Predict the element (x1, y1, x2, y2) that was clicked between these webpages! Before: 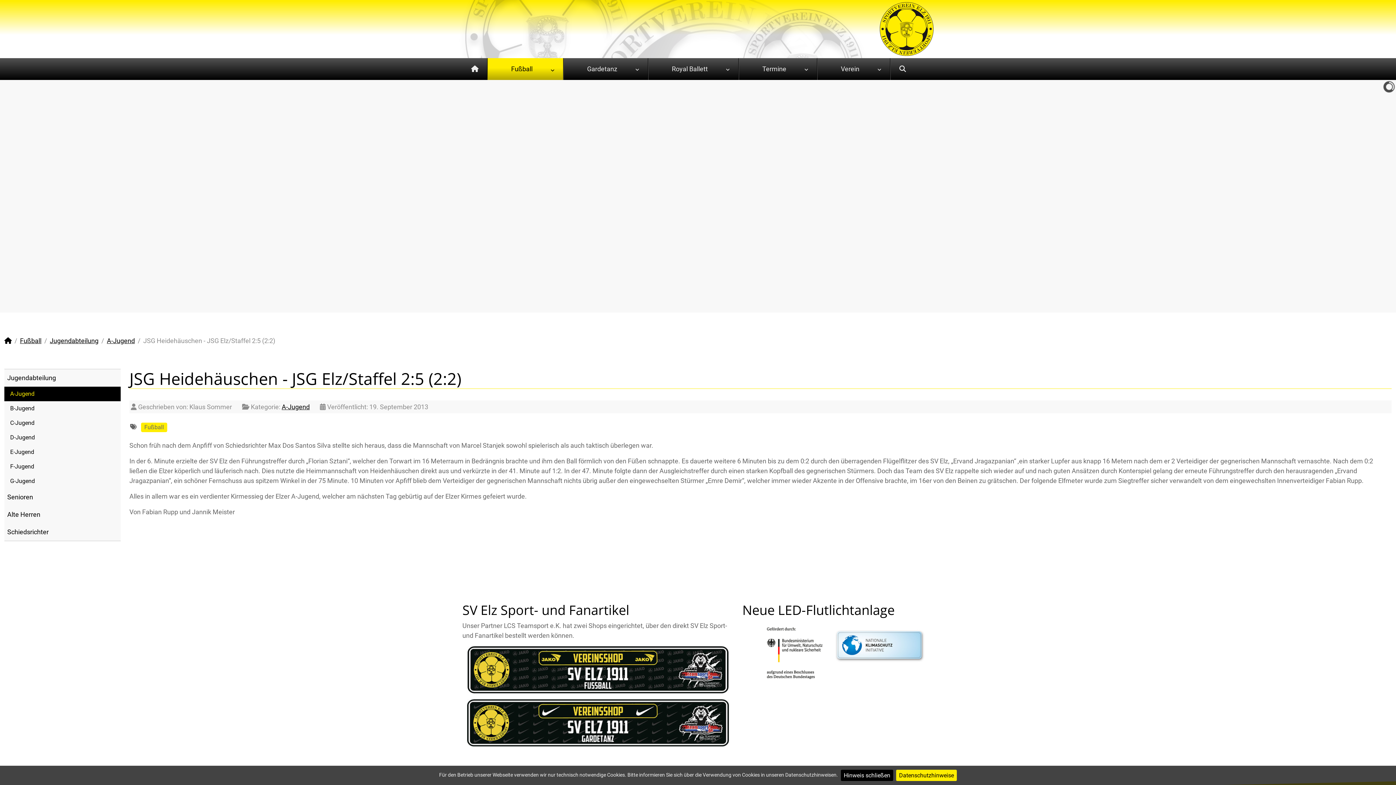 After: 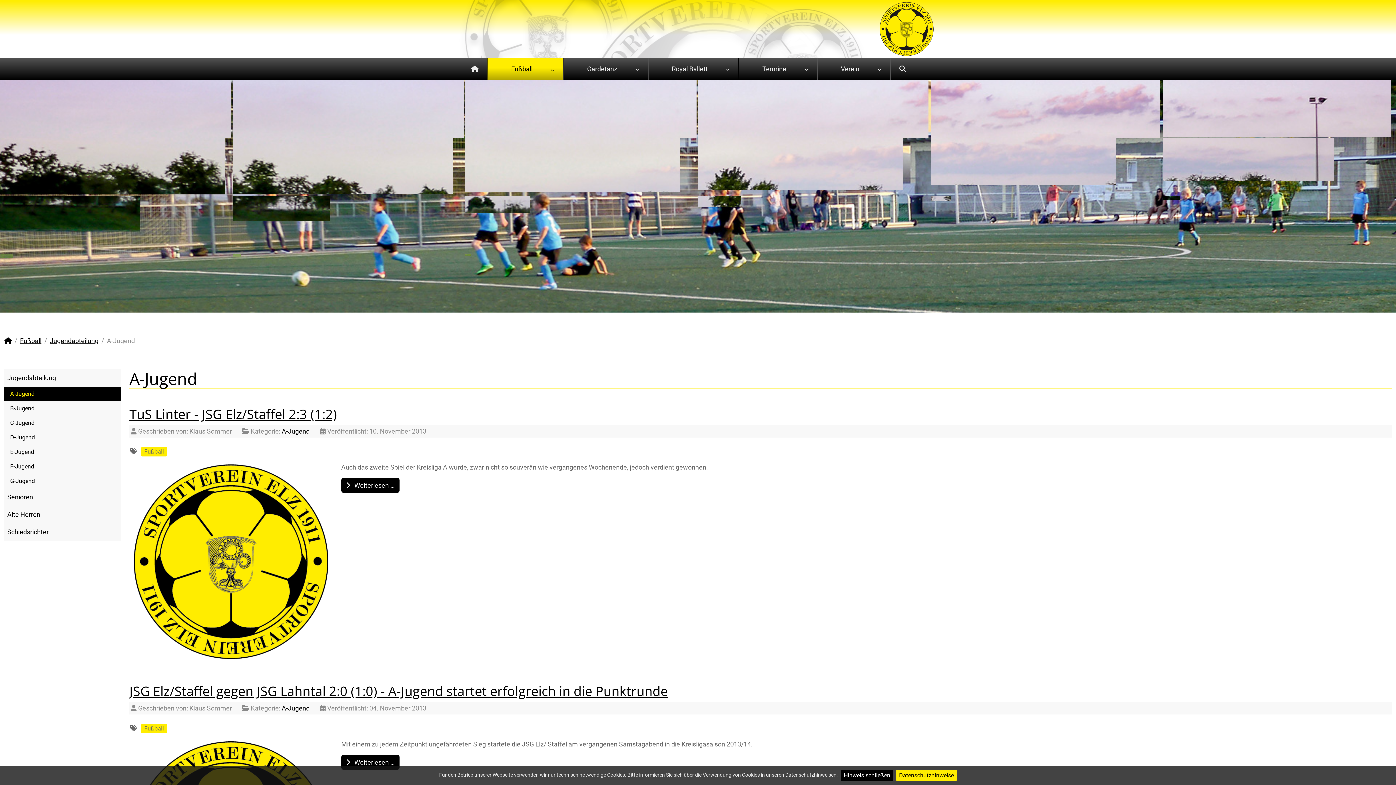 Action: bbox: (4, 386, 120, 401) label: A-Jugend